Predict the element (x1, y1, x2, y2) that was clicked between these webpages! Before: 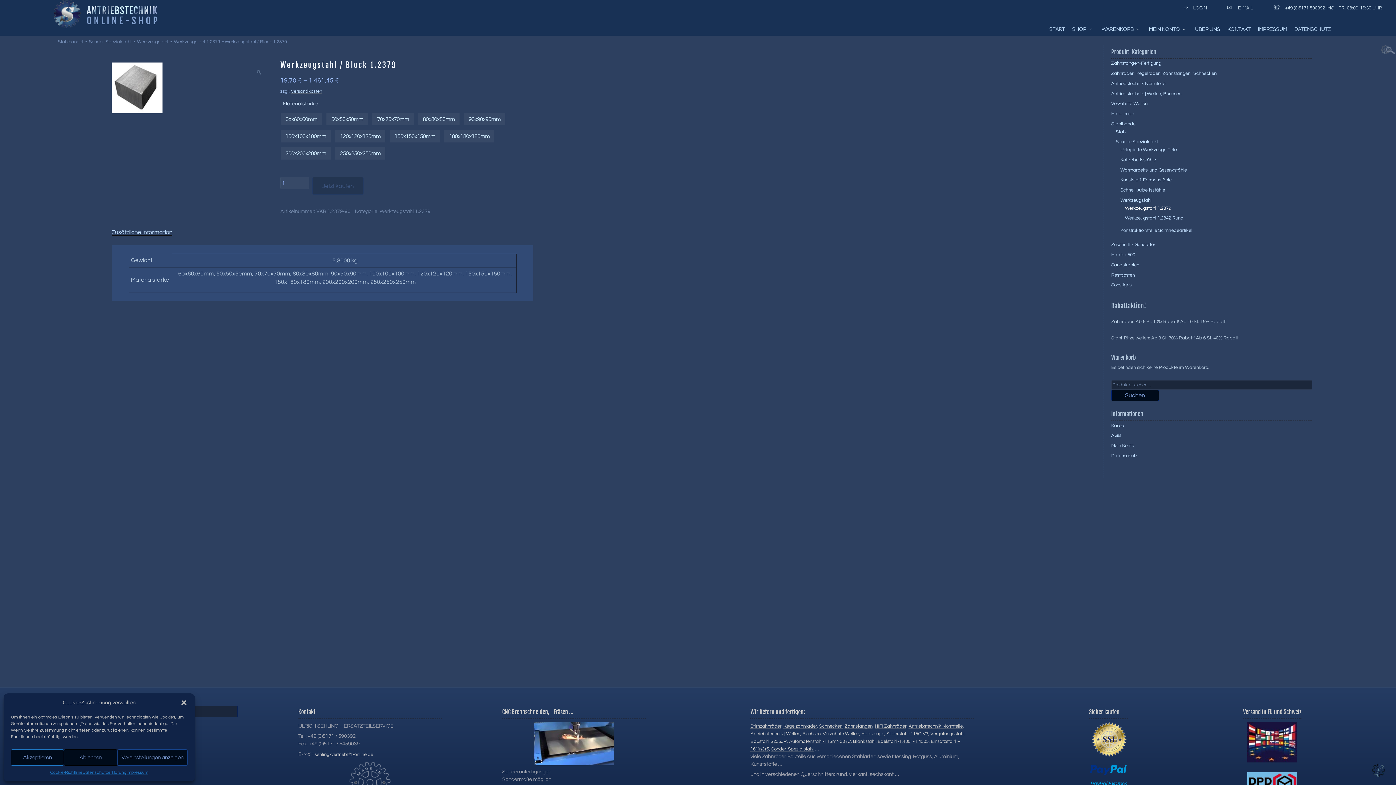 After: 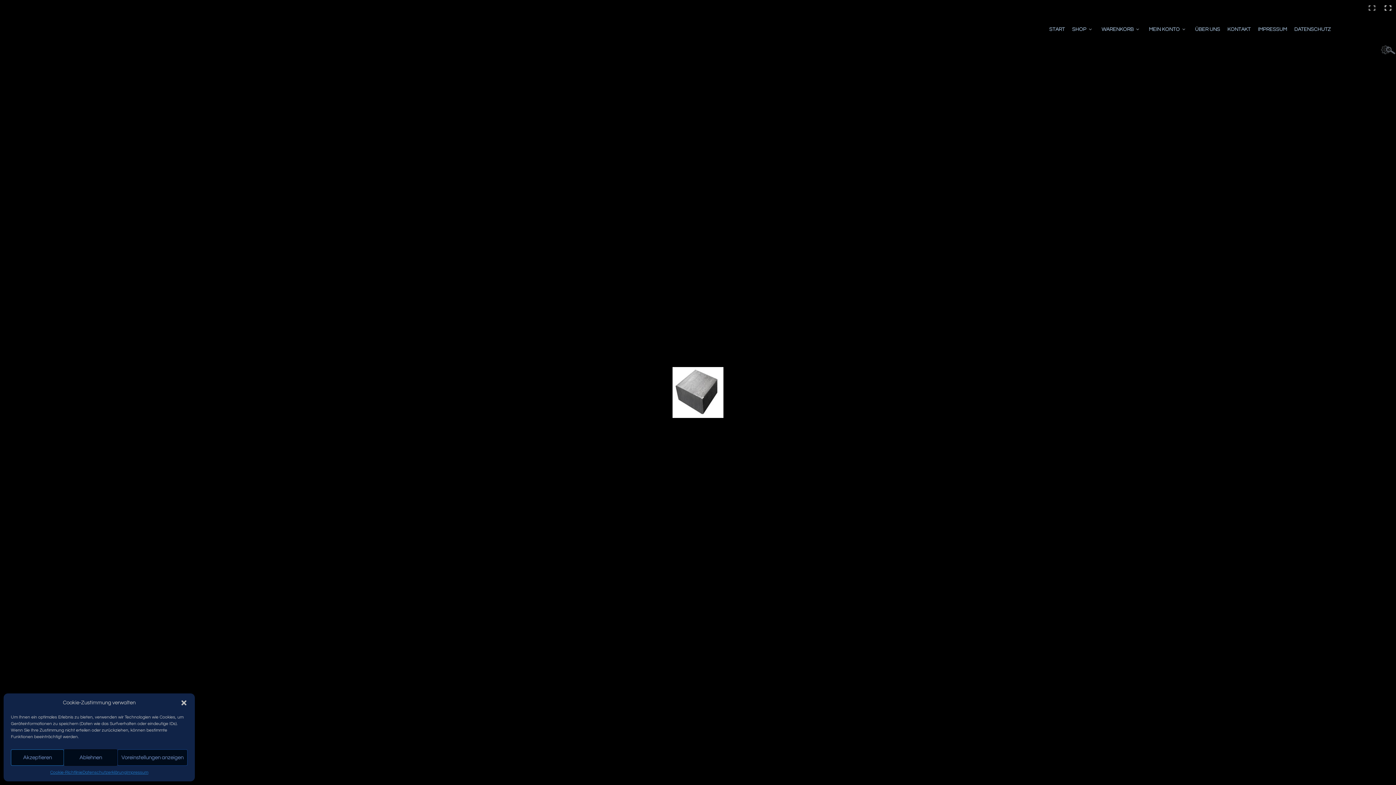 Action: bbox: (111, 62, 267, 113)